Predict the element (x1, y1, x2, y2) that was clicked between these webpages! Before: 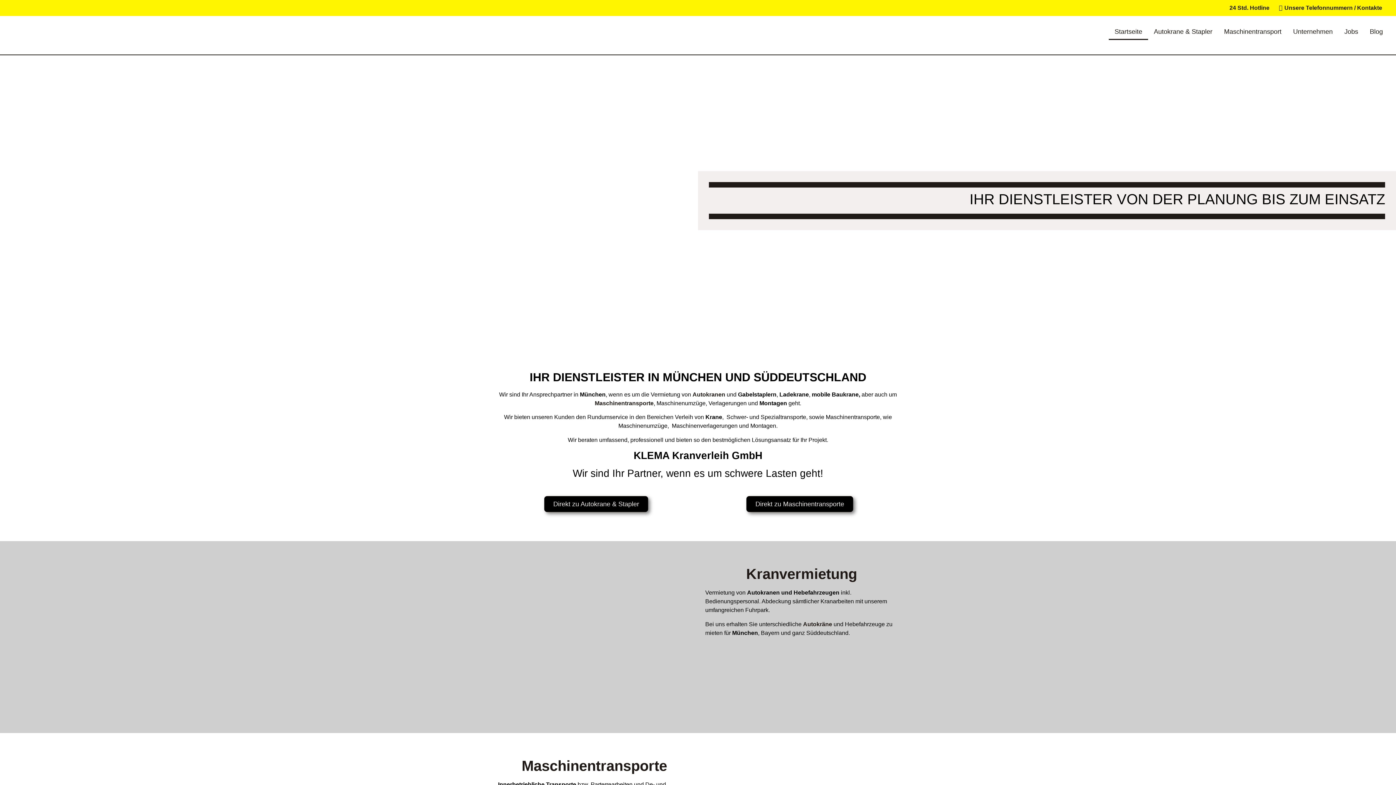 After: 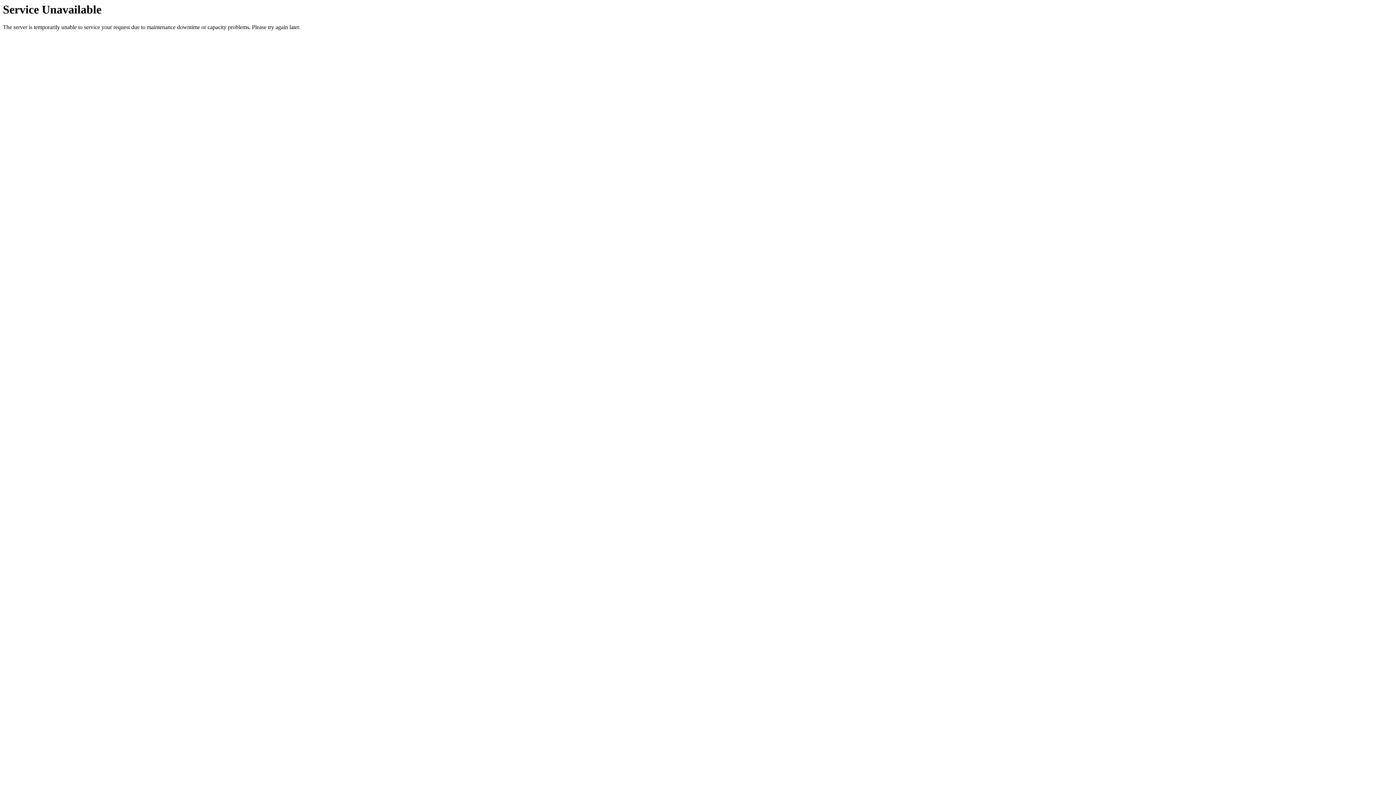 Action: bbox: (746, 496, 853, 512) label: Direkt zu Maschinentransporte